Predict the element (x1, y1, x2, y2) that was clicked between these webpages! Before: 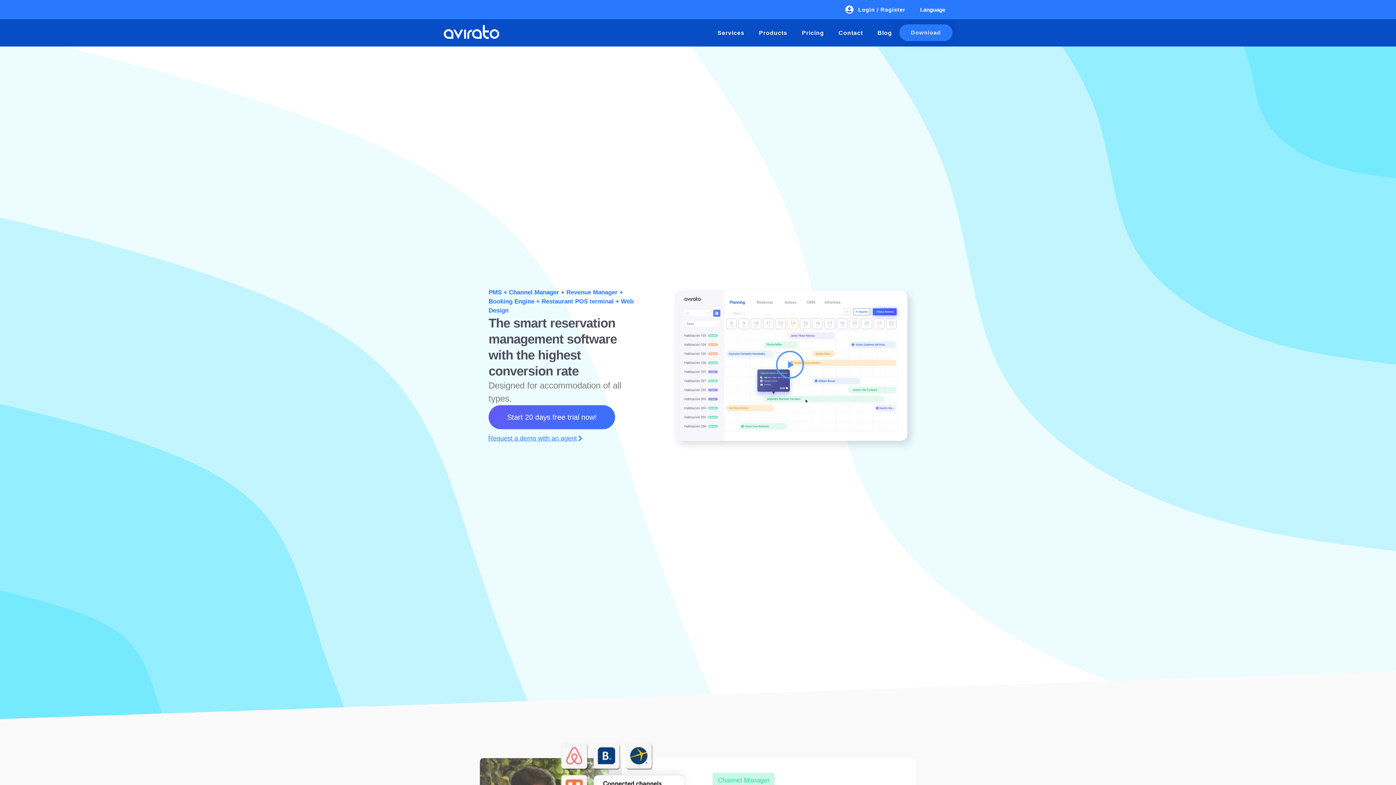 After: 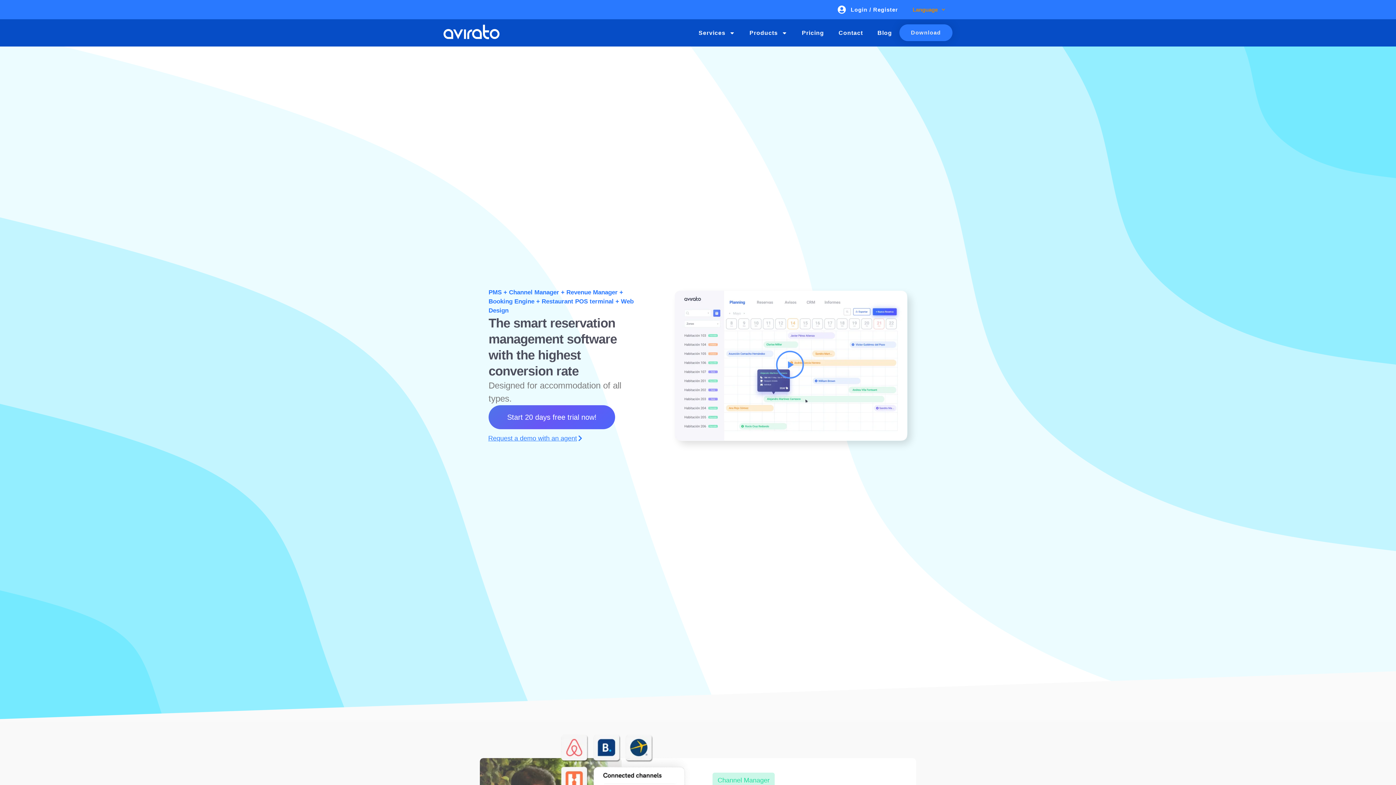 Action: bbox: (913, 3, 952, 15) label: Language